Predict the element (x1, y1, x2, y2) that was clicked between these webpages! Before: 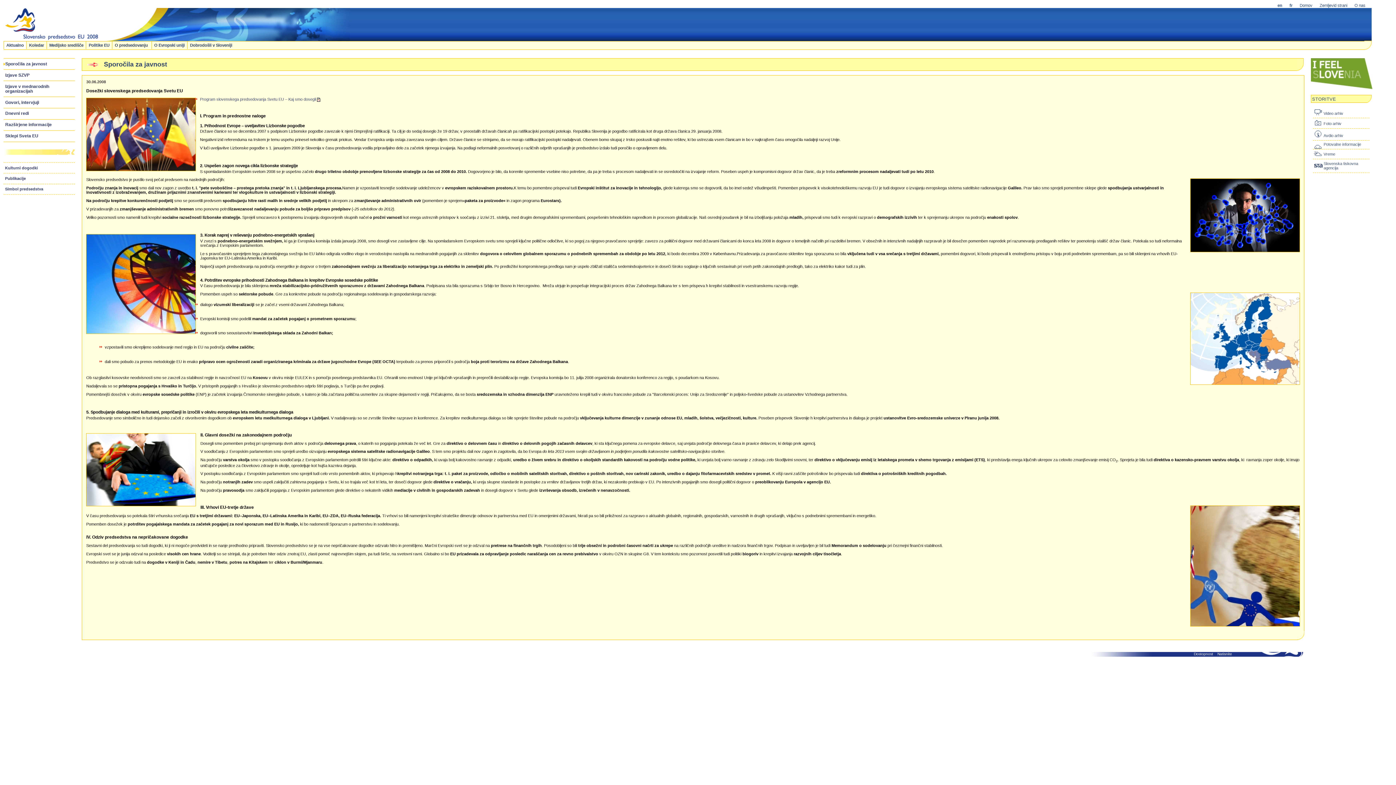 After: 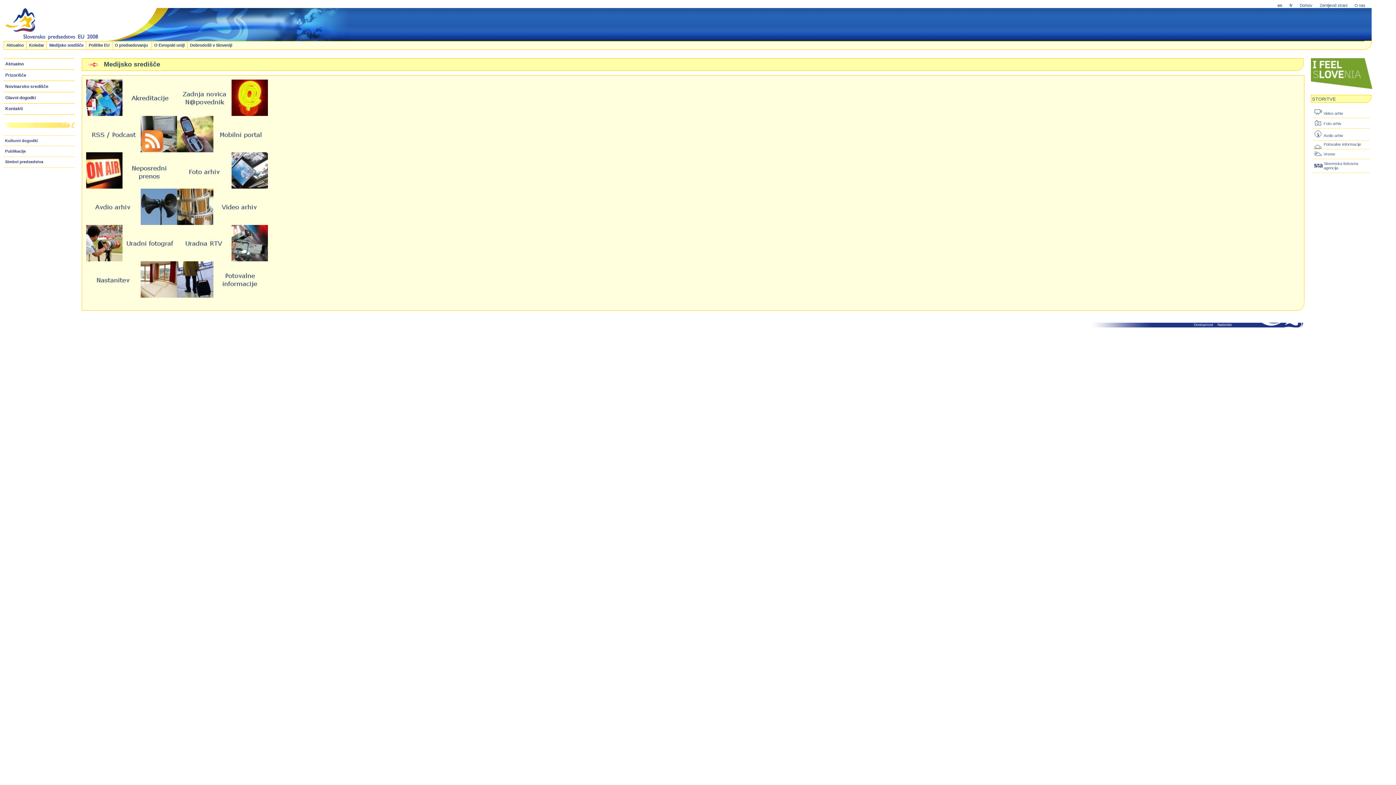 Action: label: Medijsko središče bbox: (46, 40, 85, 49)